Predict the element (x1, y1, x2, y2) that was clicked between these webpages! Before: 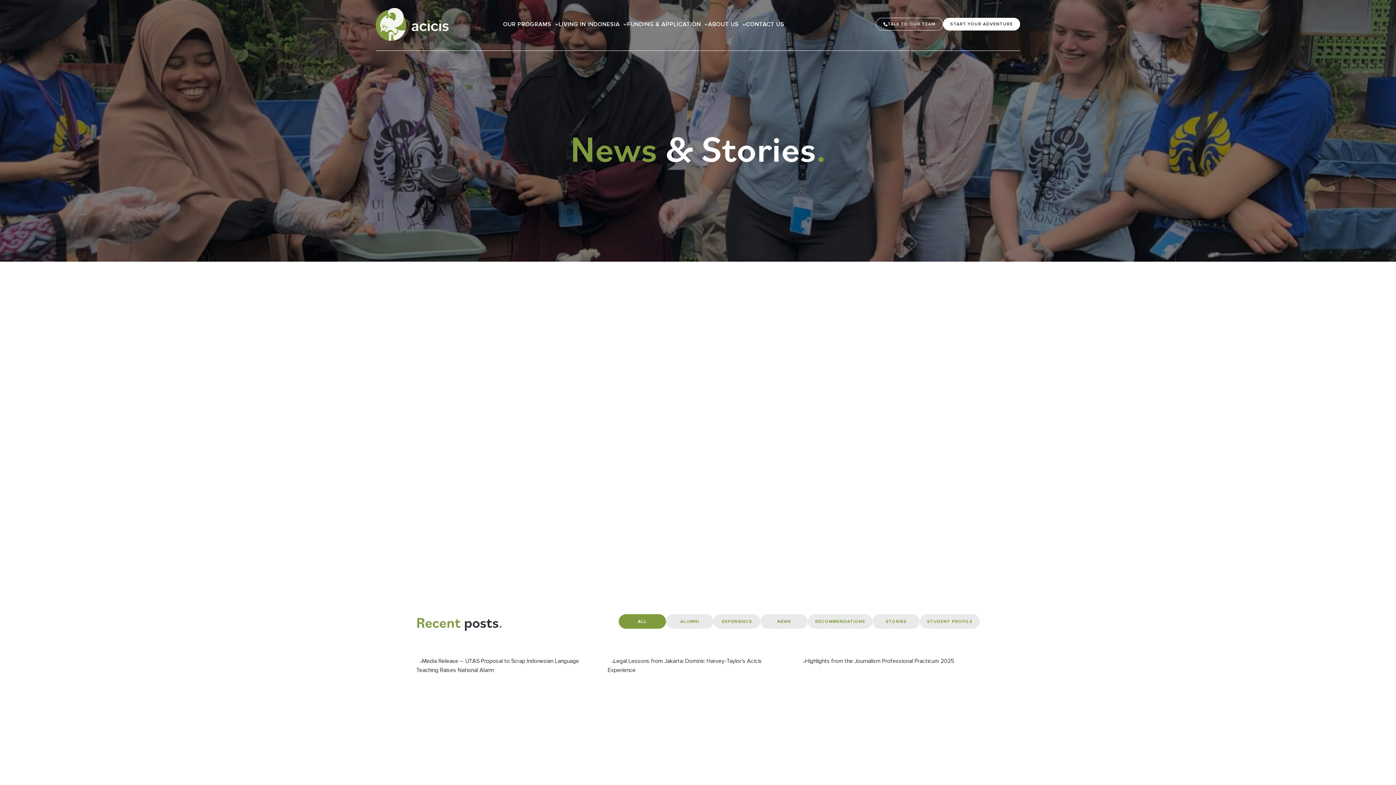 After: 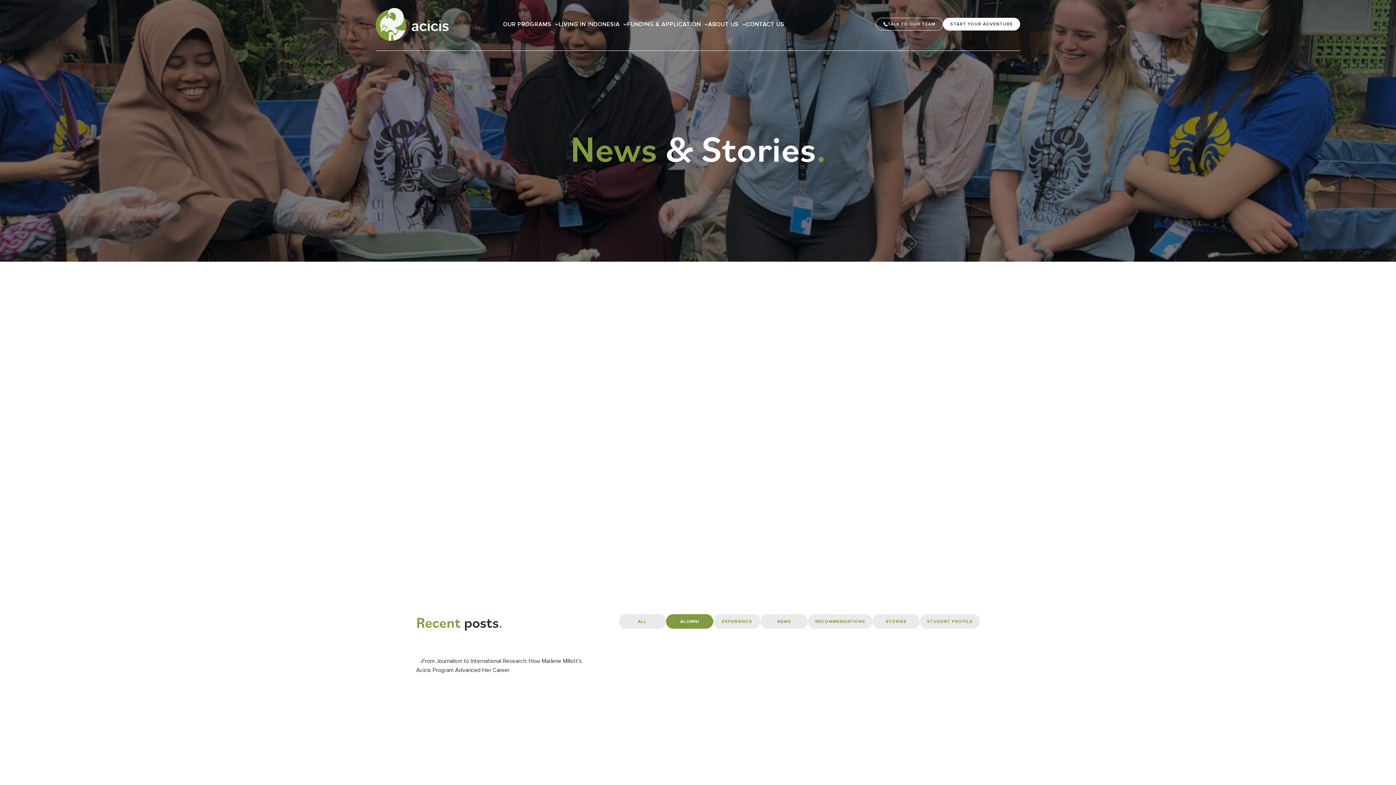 Action: label: ALUMNI bbox: (666, 614, 713, 629)